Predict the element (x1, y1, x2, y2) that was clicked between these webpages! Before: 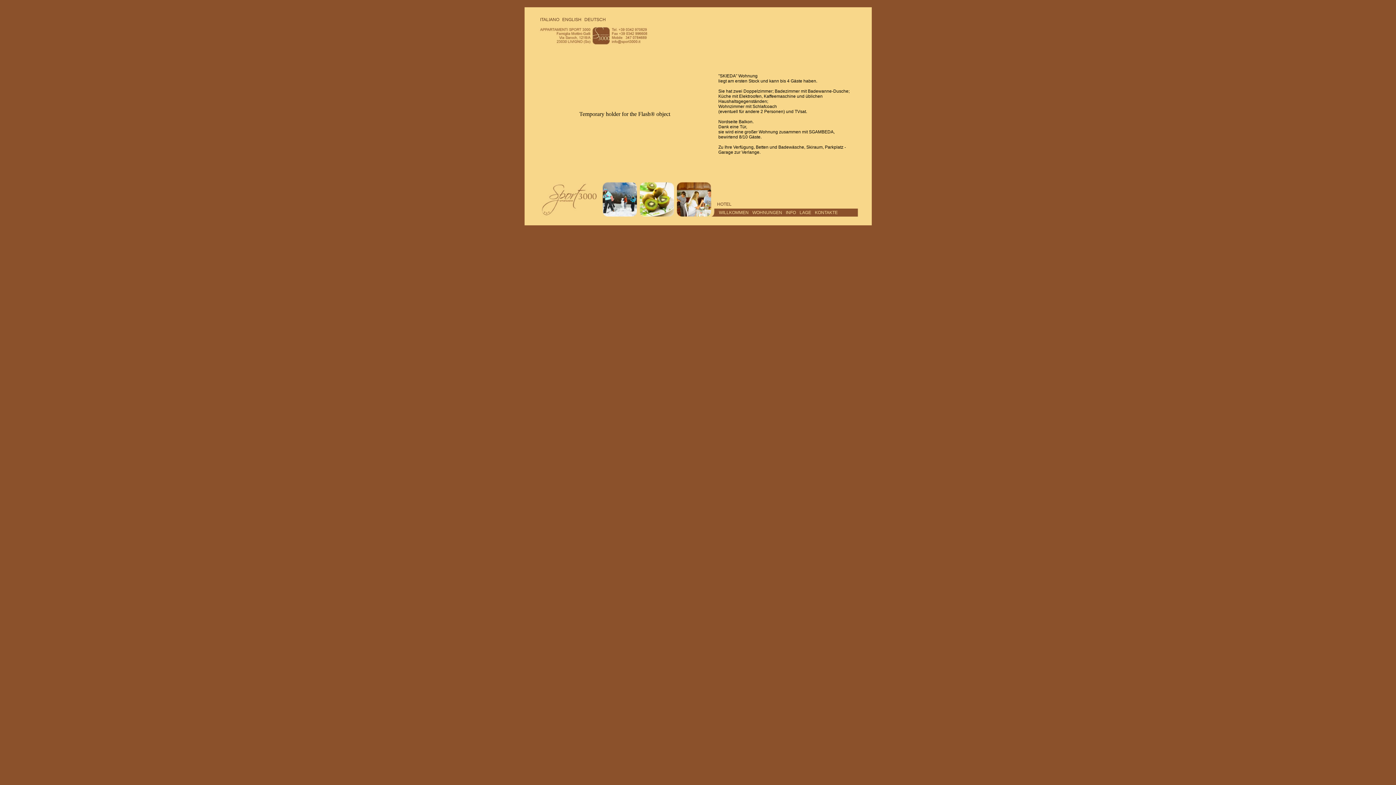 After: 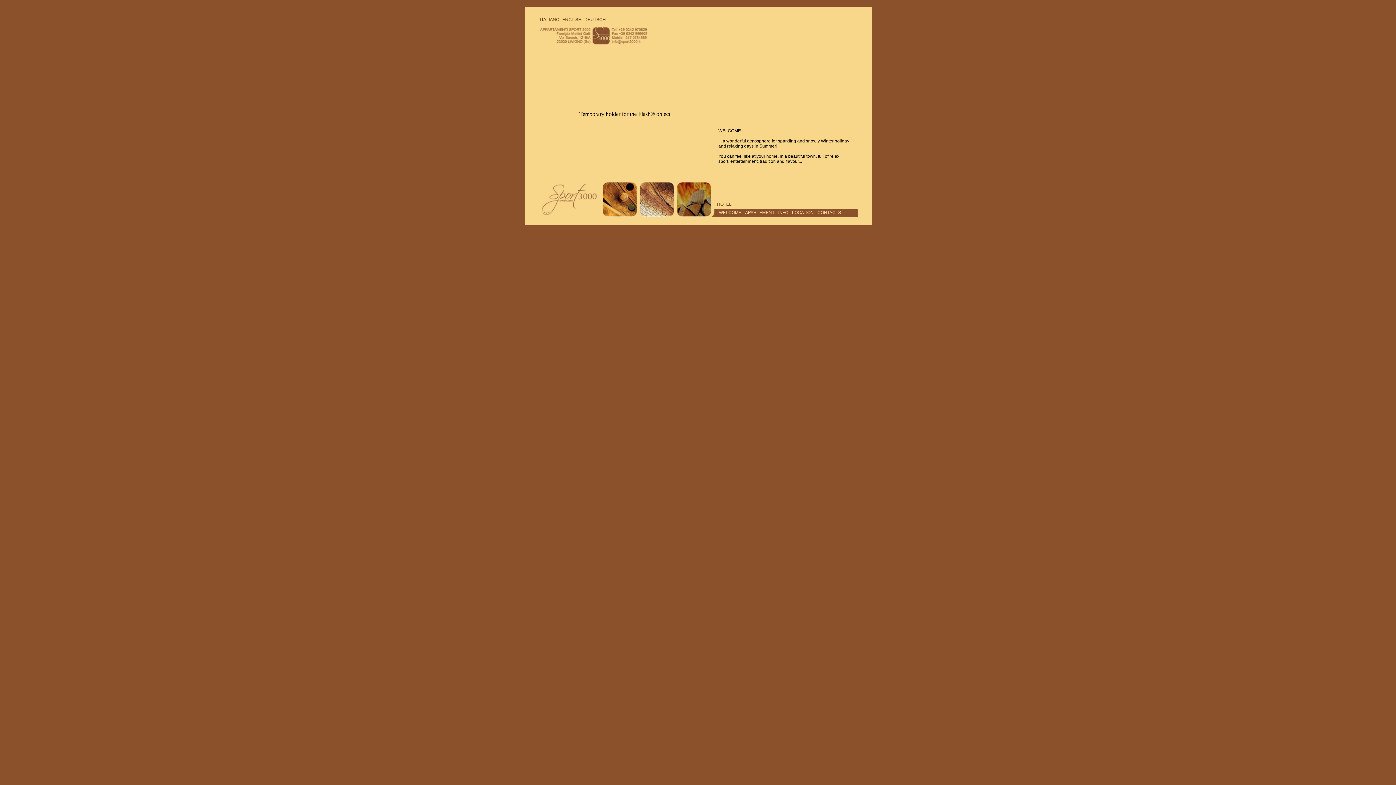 Action: bbox: (560, 16, 583, 22) label: ENGLISH